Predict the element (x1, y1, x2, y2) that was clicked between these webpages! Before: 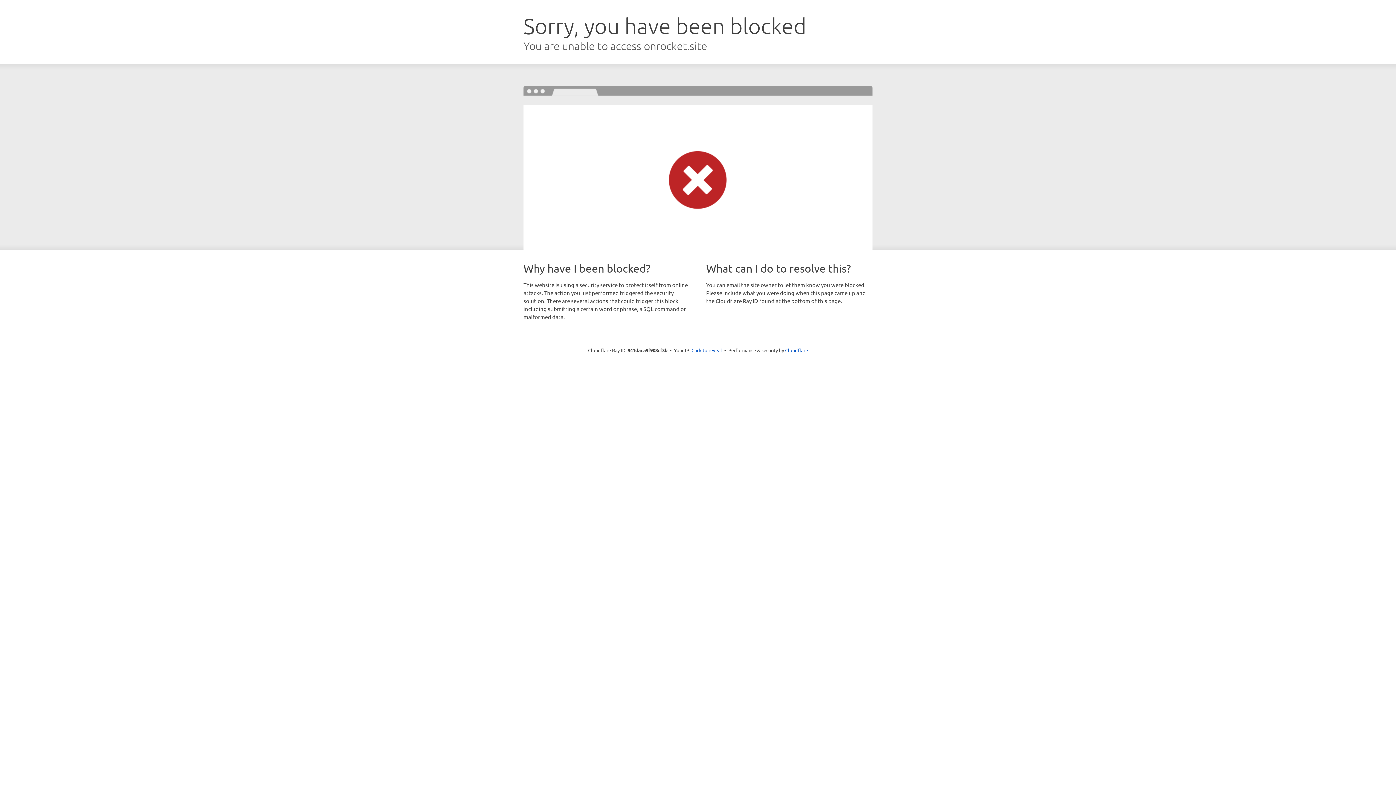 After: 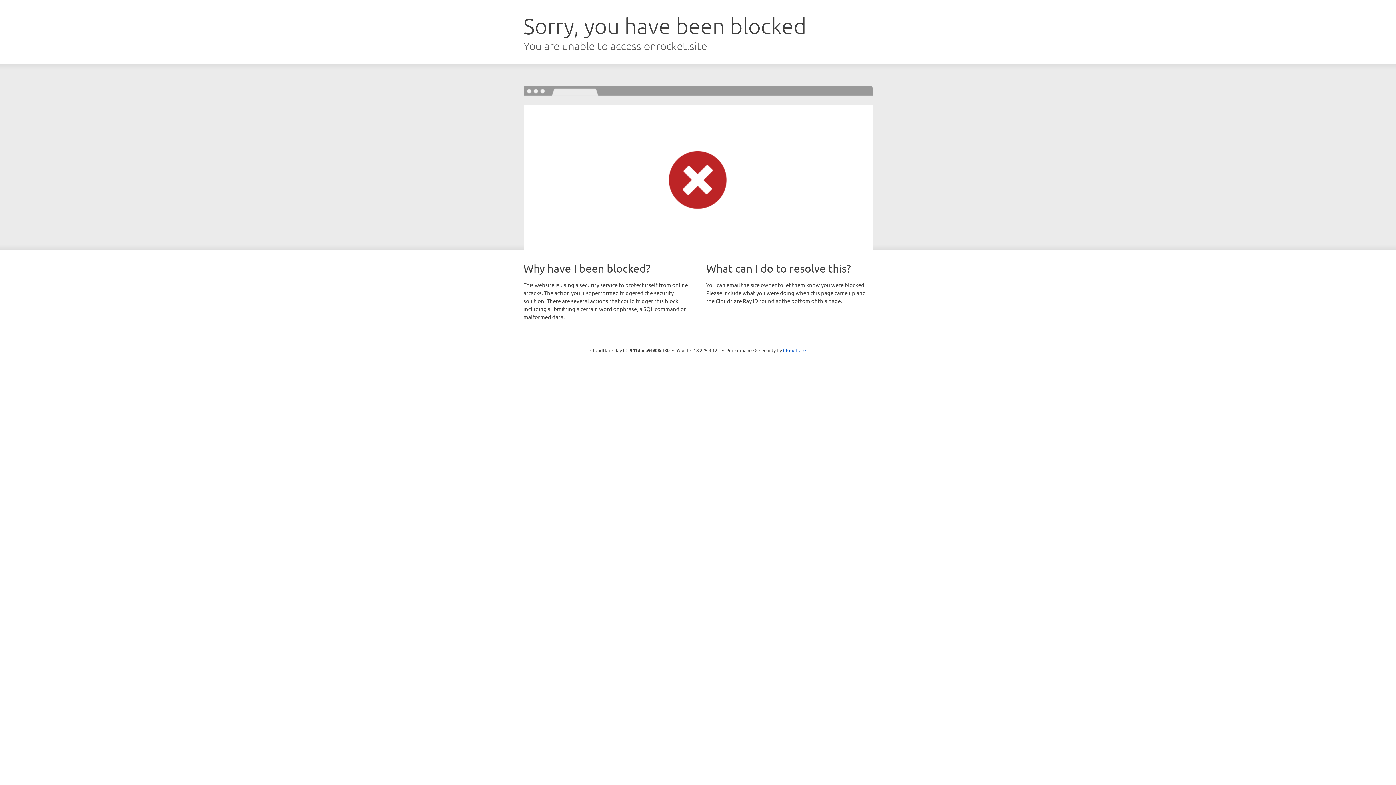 Action: label: Click to reveal bbox: (691, 346, 722, 353)